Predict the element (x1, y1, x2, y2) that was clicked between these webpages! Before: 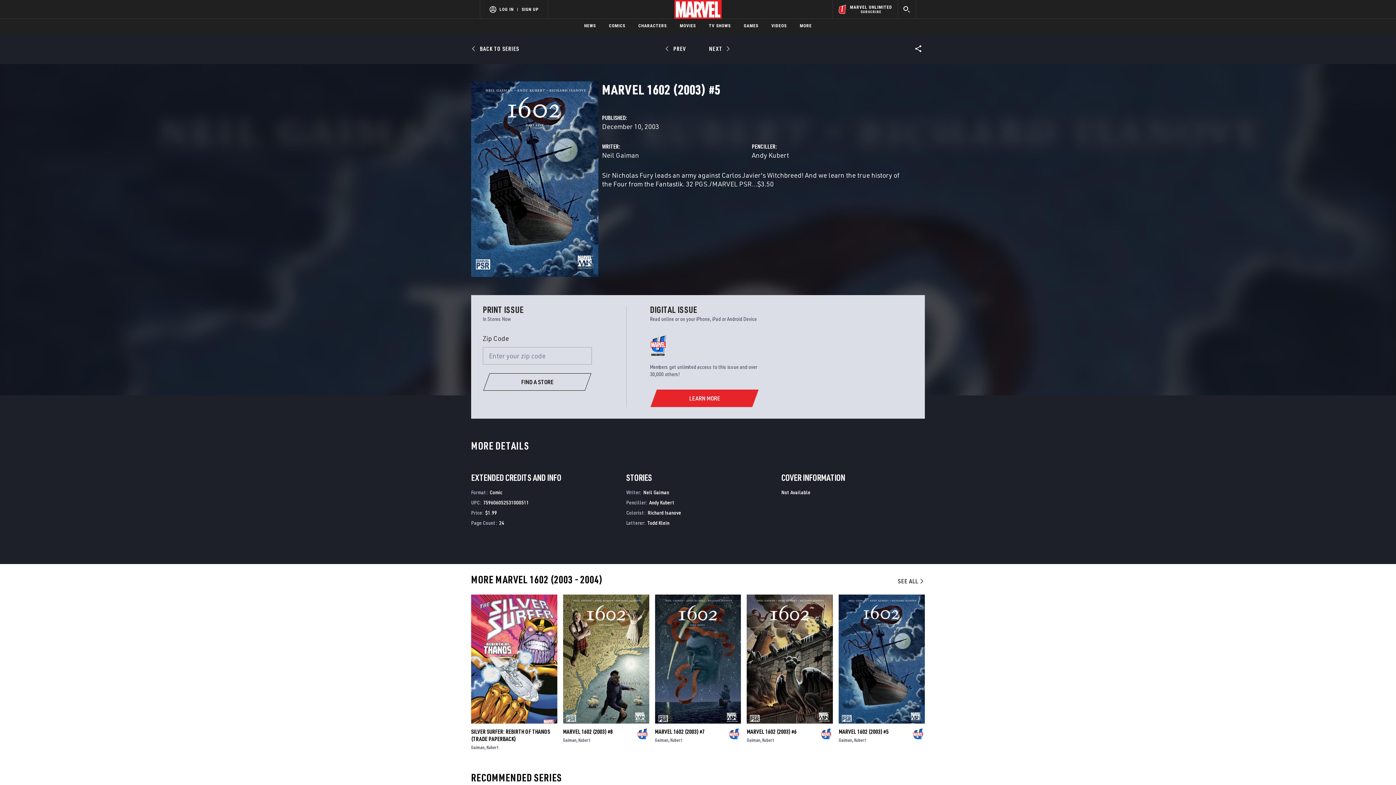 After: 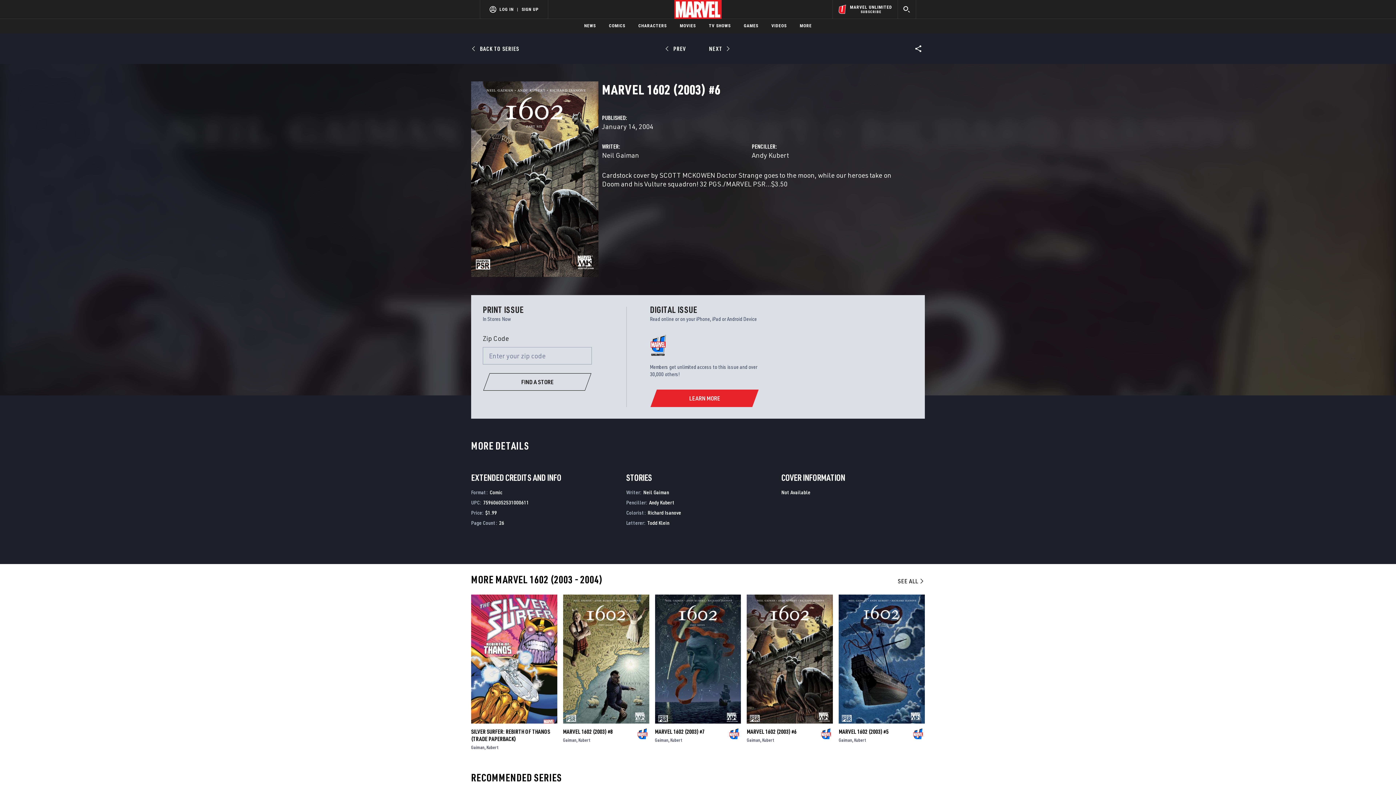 Action: bbox: (702, 40, 738, 57) label: NEXT